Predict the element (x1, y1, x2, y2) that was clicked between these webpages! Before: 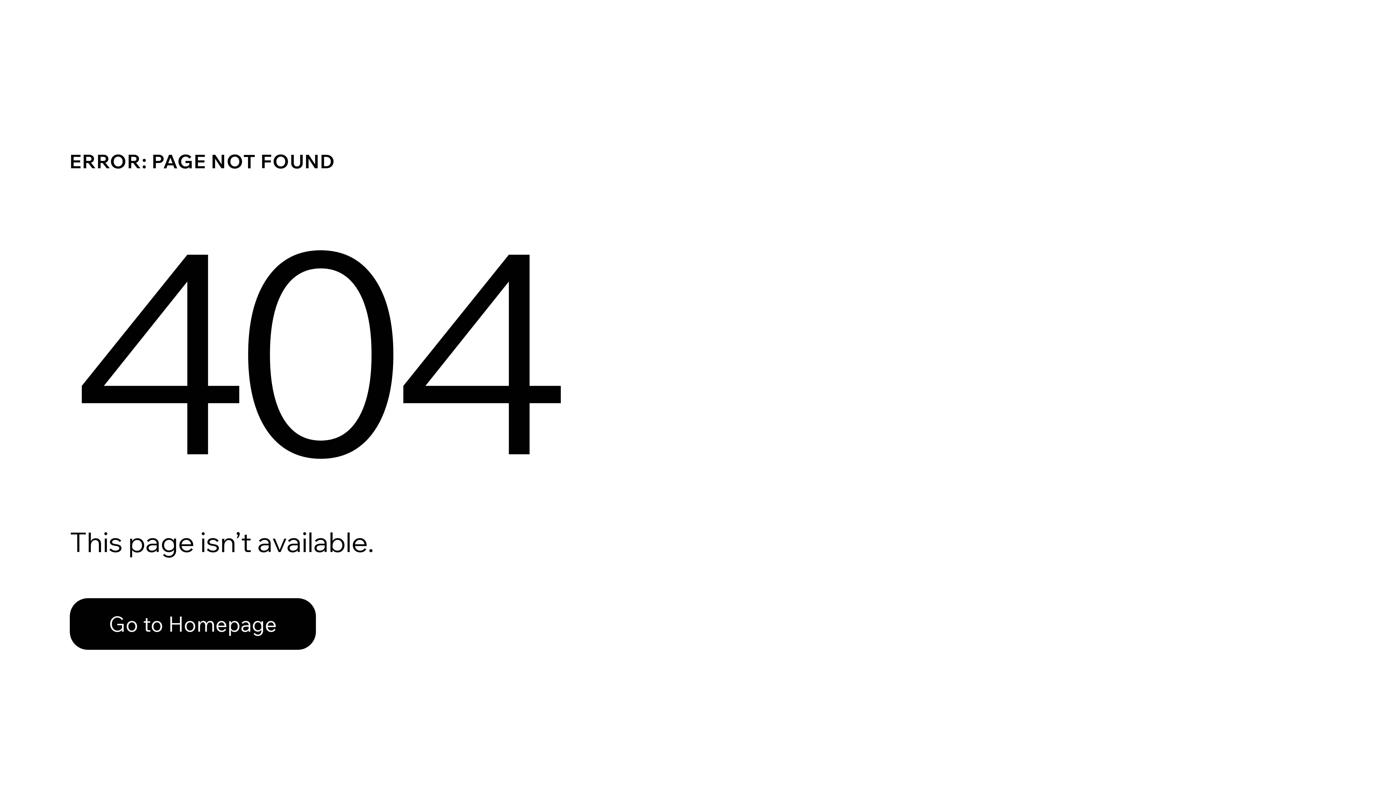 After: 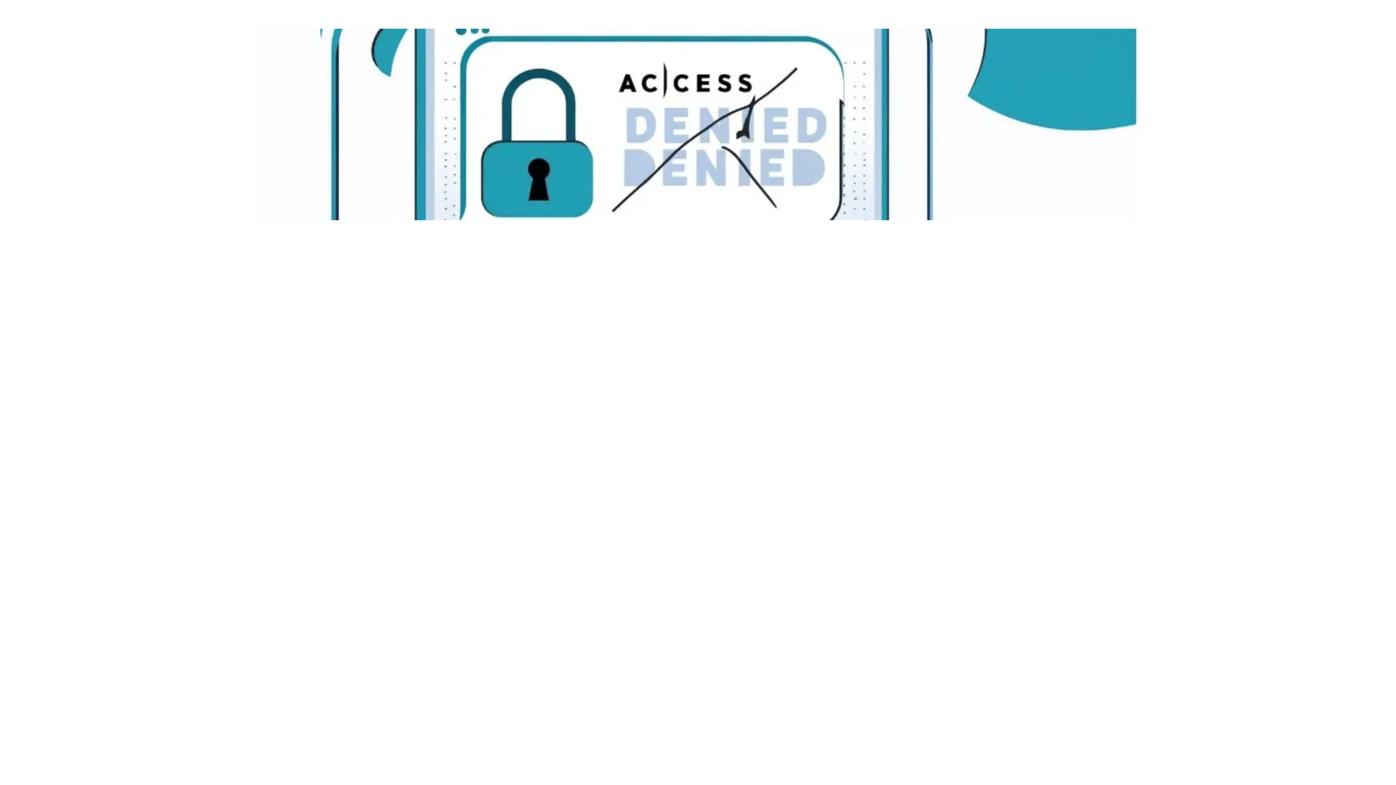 Action: bbox: (69, 582, 768, 659) label: Go to Homepage